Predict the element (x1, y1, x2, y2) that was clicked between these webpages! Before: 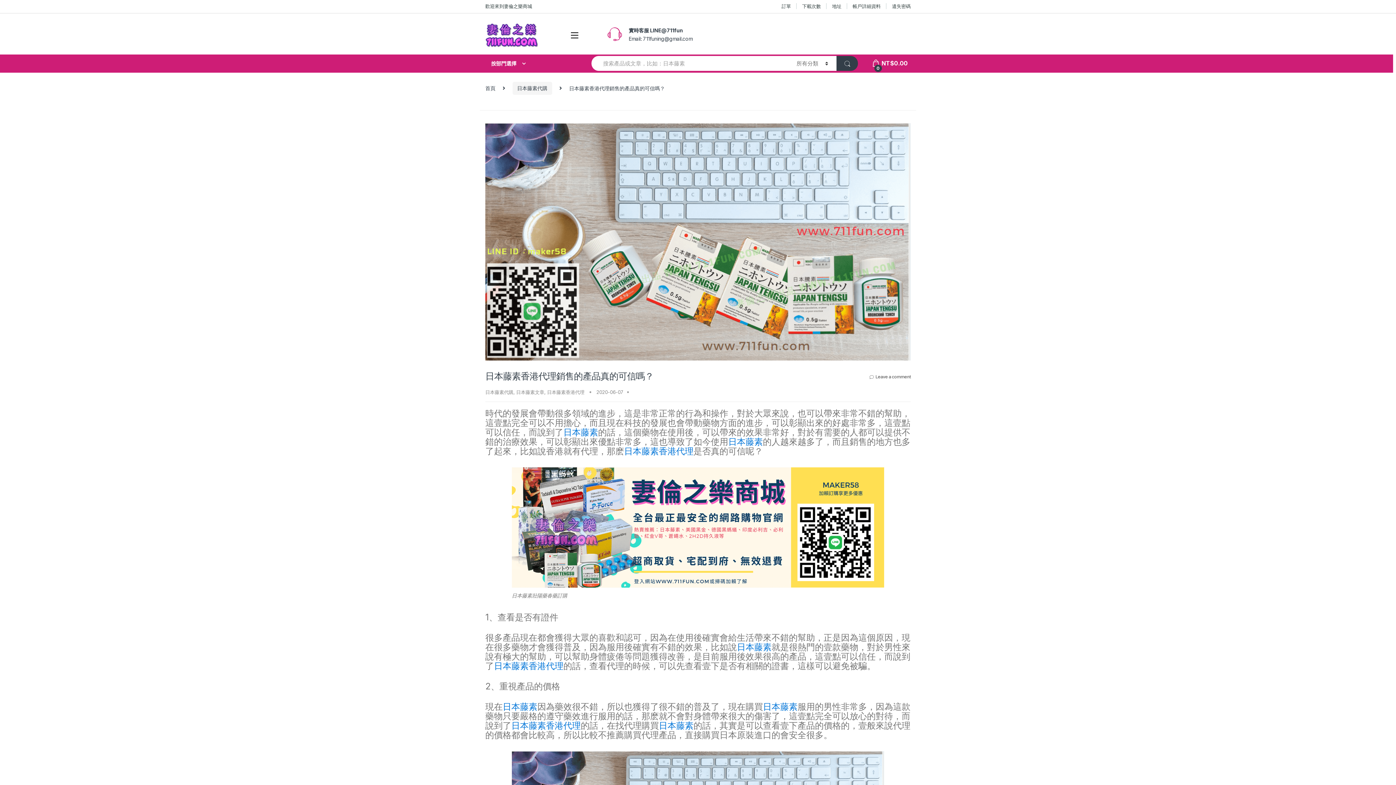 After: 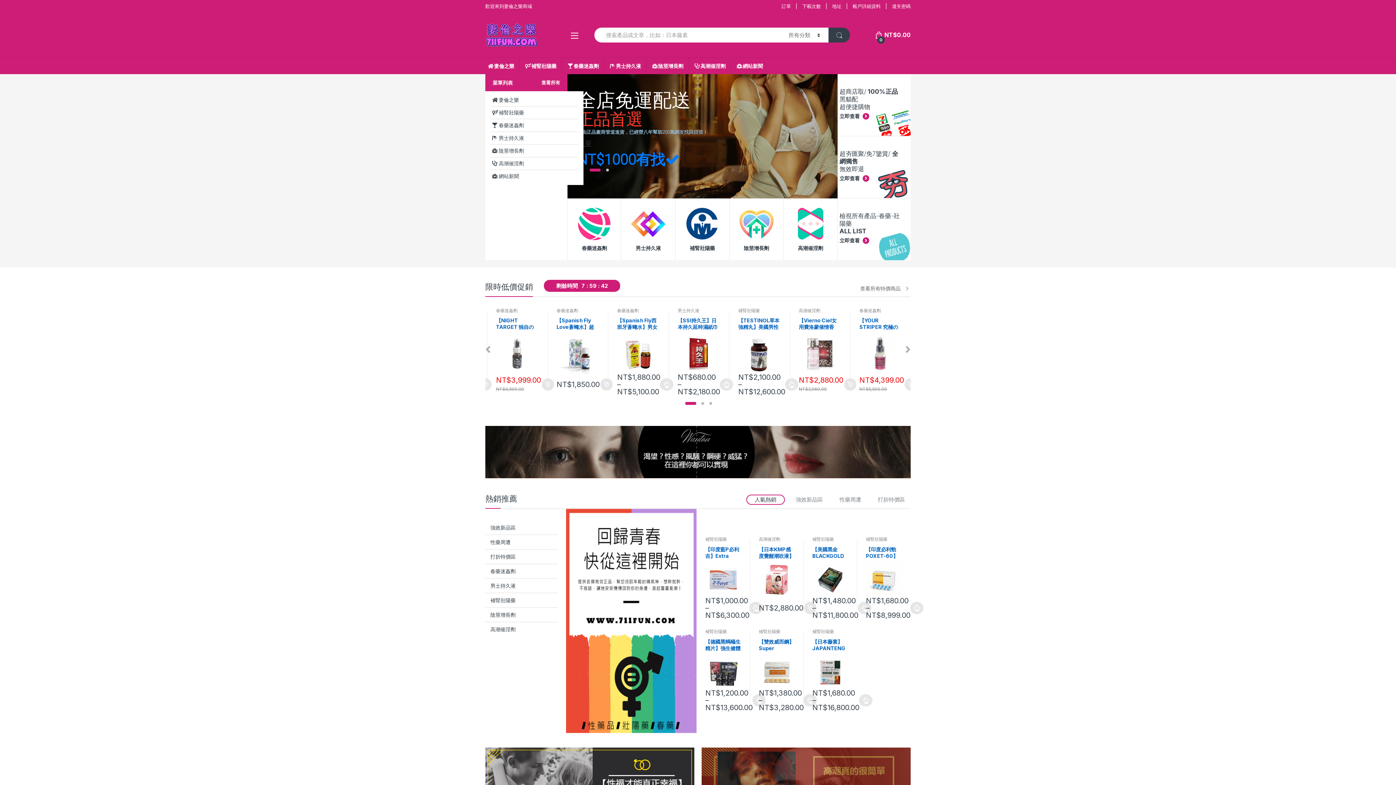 Action: bbox: (737, 642, 771, 652) label: 日本藤素